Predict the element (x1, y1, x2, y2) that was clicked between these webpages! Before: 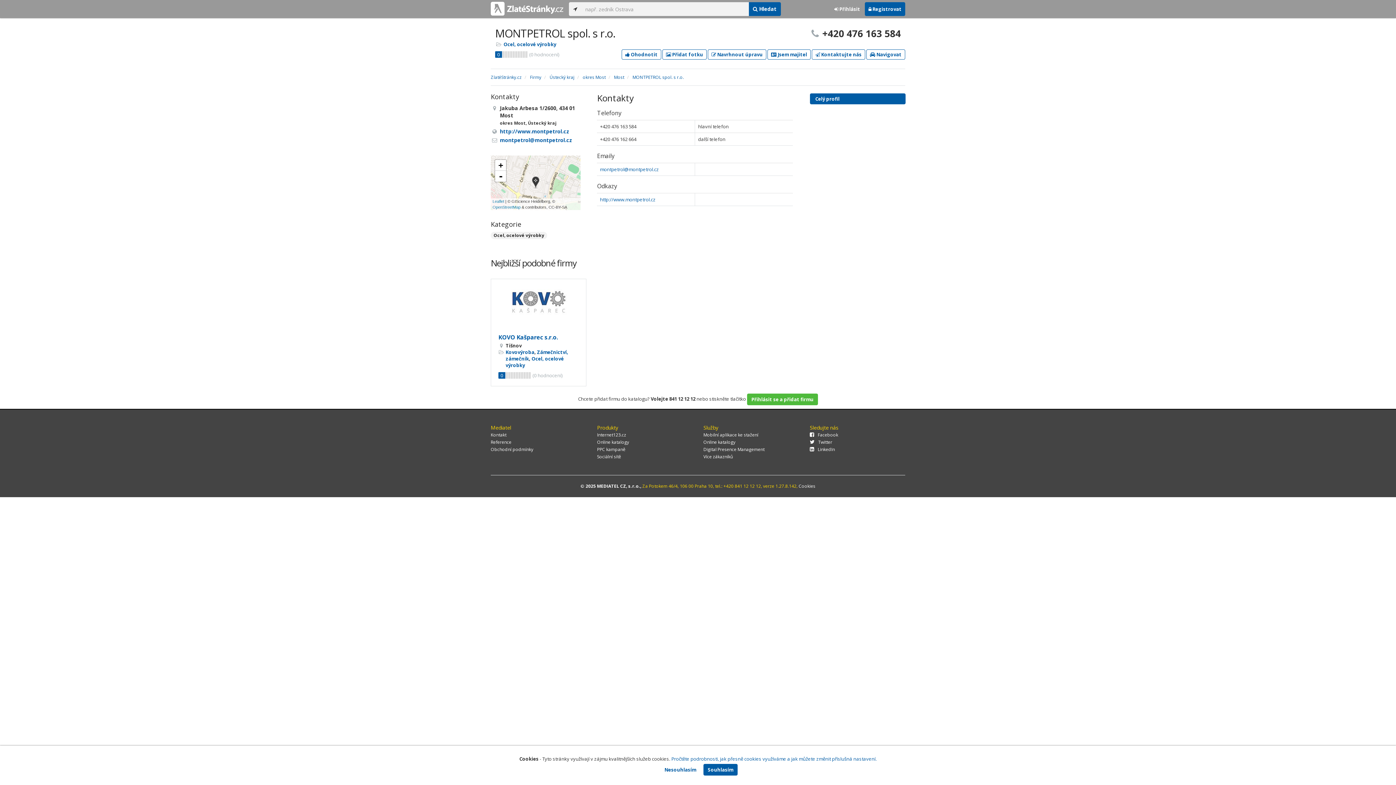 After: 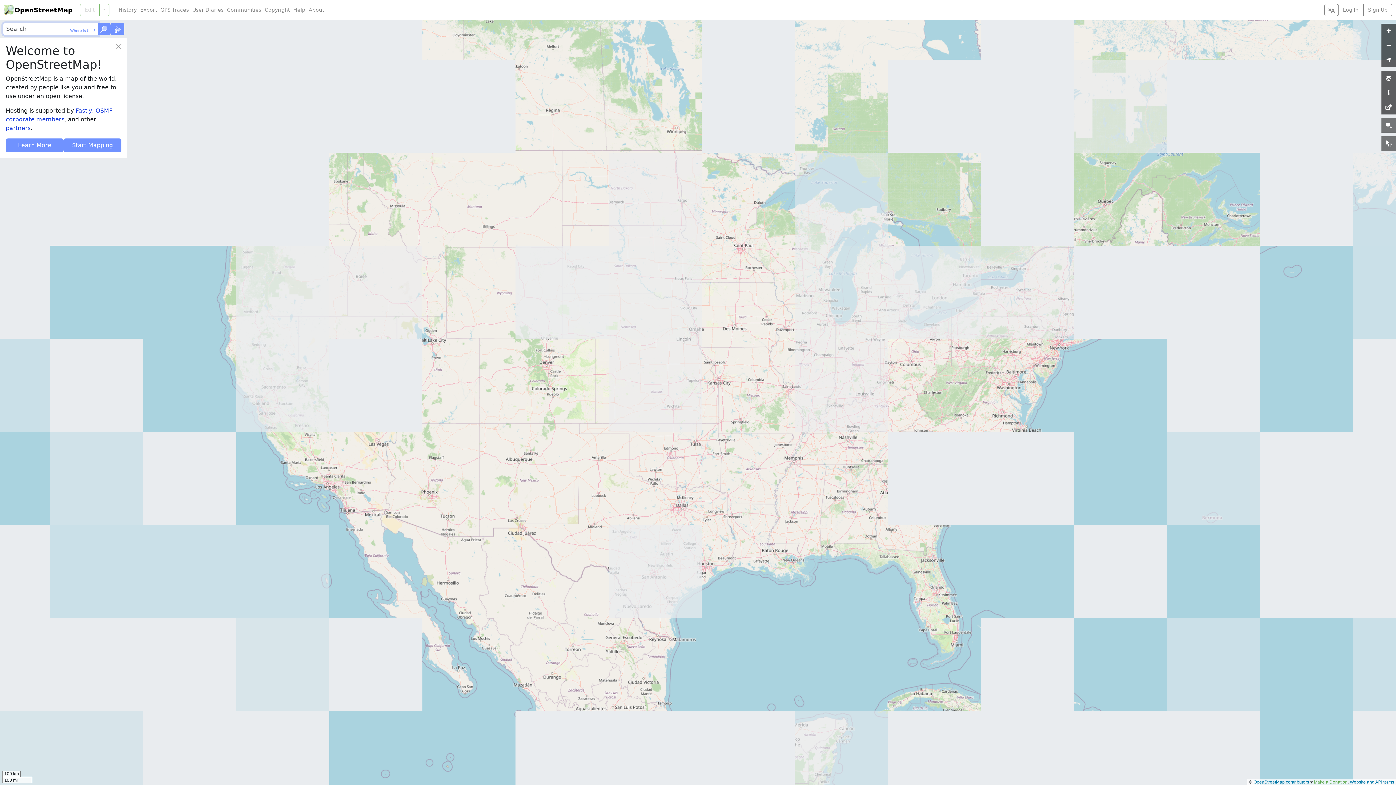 Action: label: OpenStreetMap bbox: (492, 205, 520, 209)